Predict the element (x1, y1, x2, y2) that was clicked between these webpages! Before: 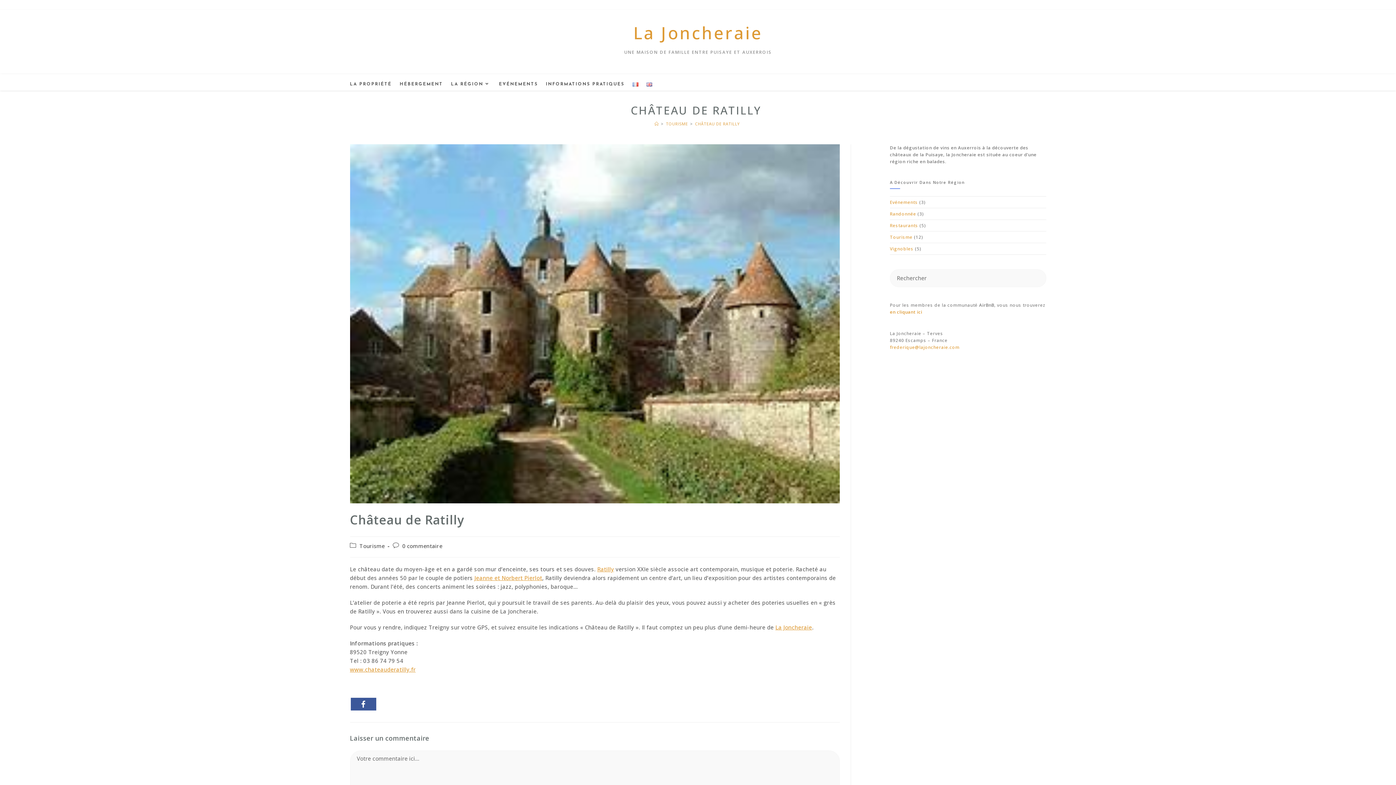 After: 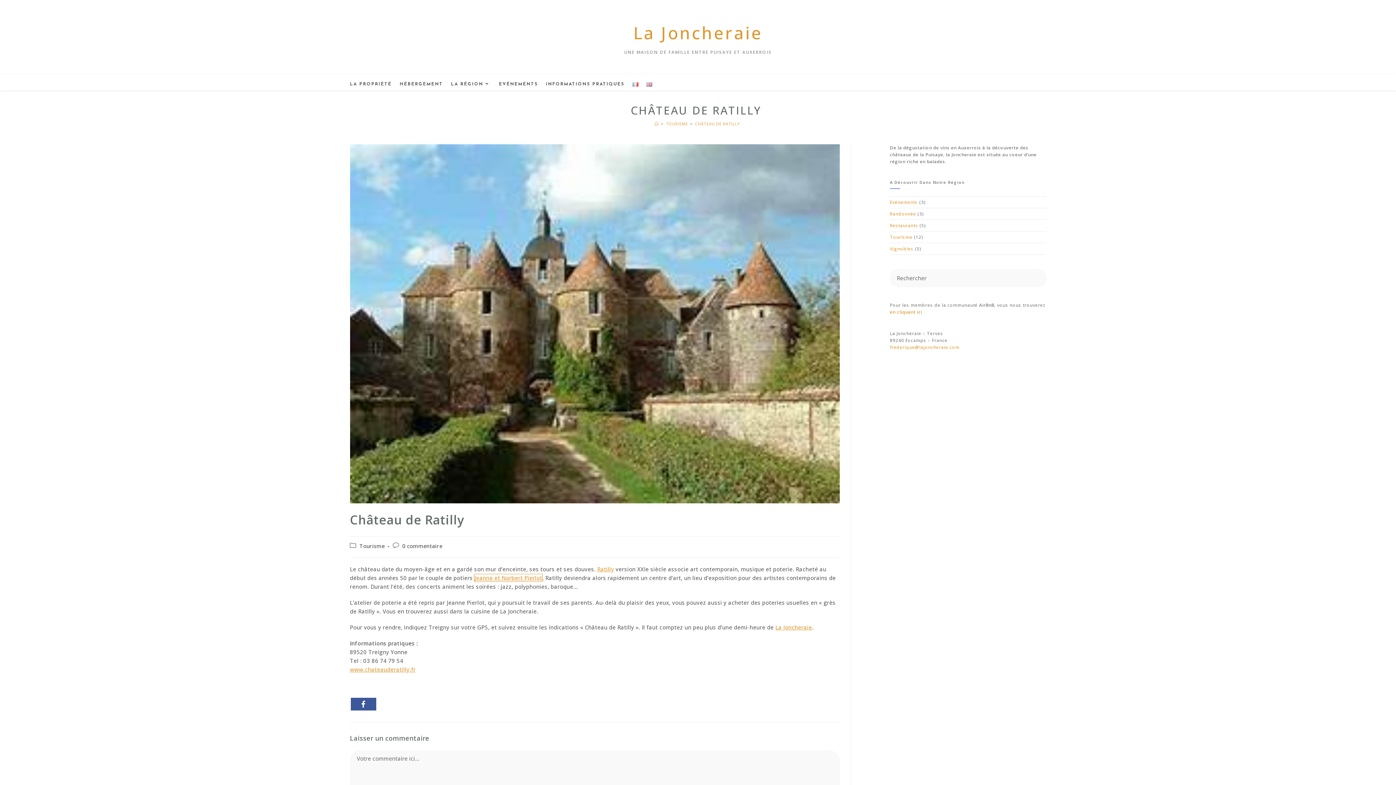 Action: bbox: (474, 574, 542, 581) label: Jeanne et Norbert Pierlot